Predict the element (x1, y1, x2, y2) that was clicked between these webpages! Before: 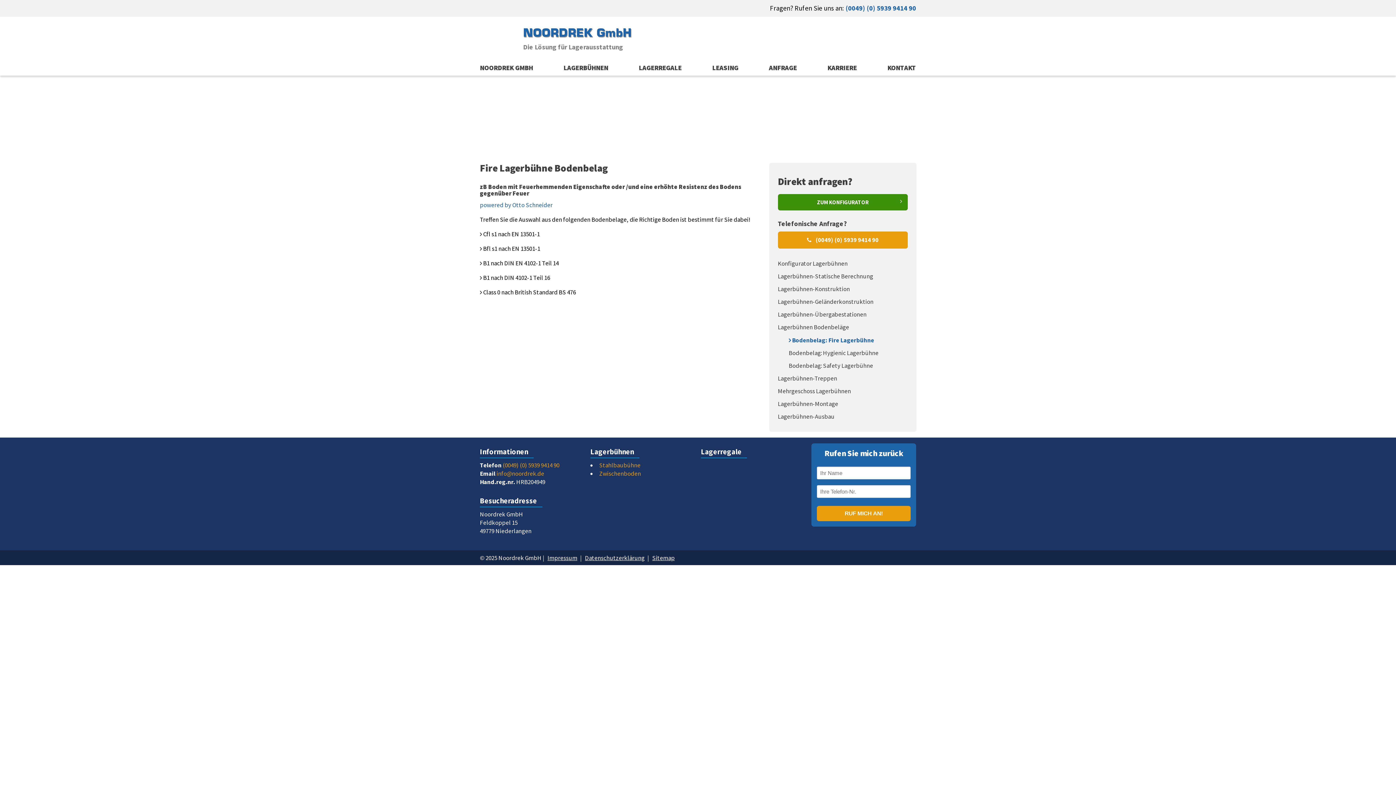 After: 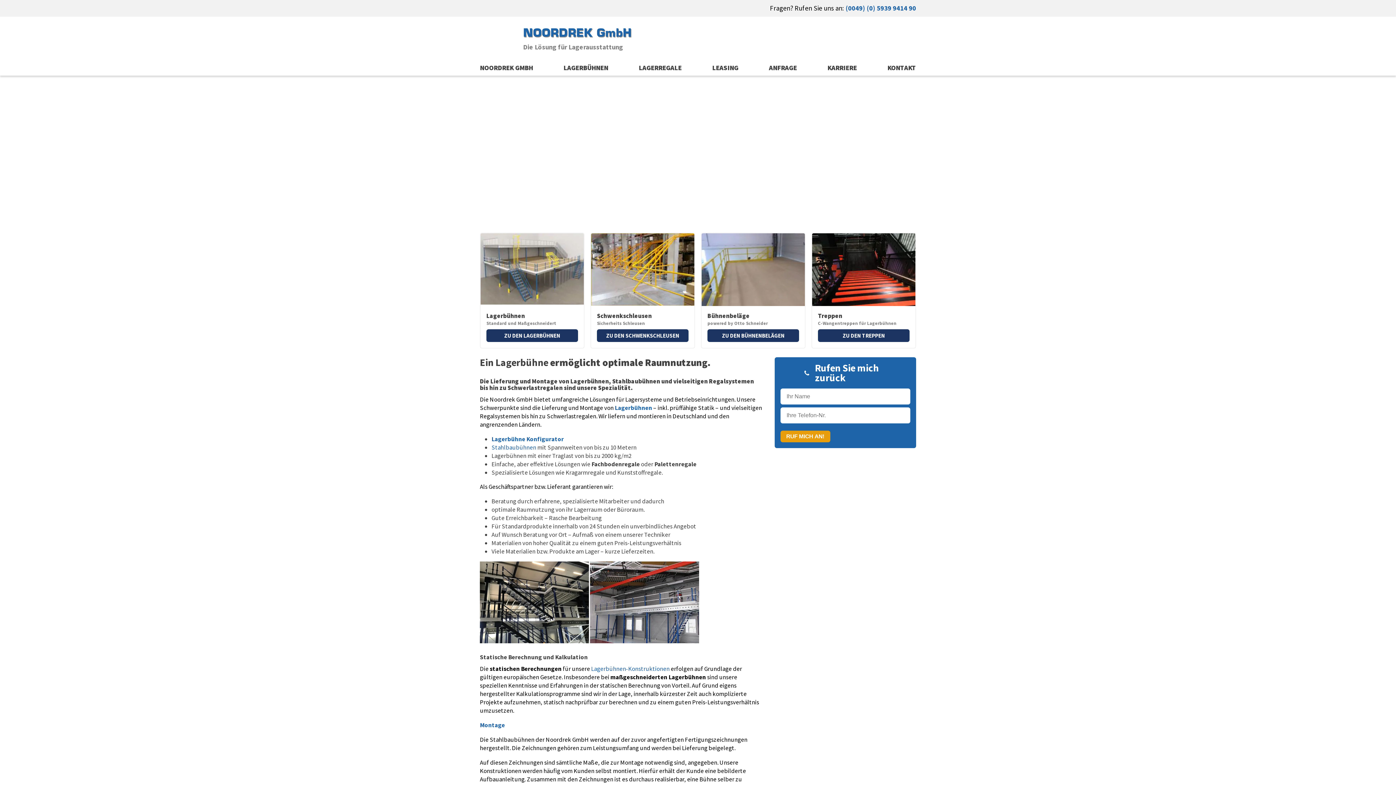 Action: bbox: (480, 63, 533, 72) label: NOORDREK GMBH